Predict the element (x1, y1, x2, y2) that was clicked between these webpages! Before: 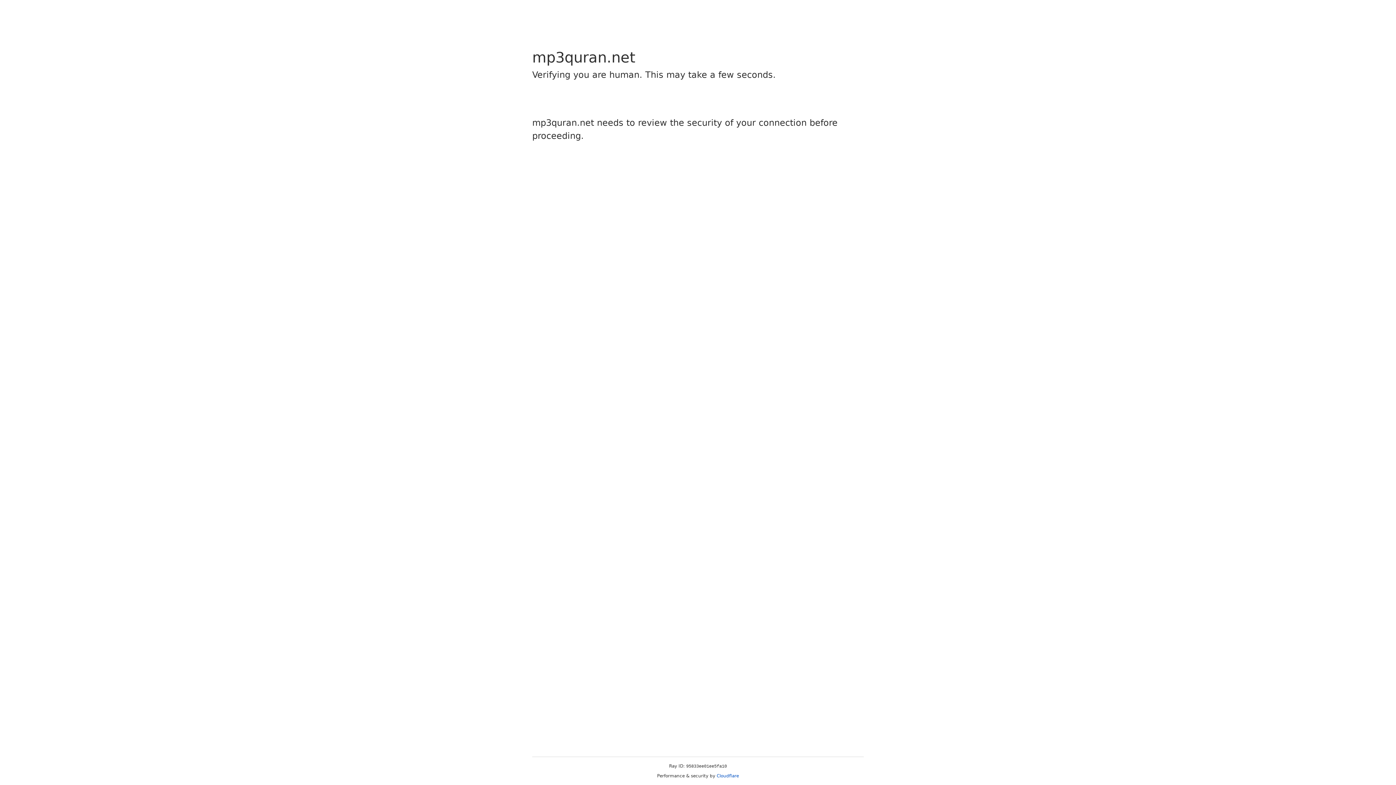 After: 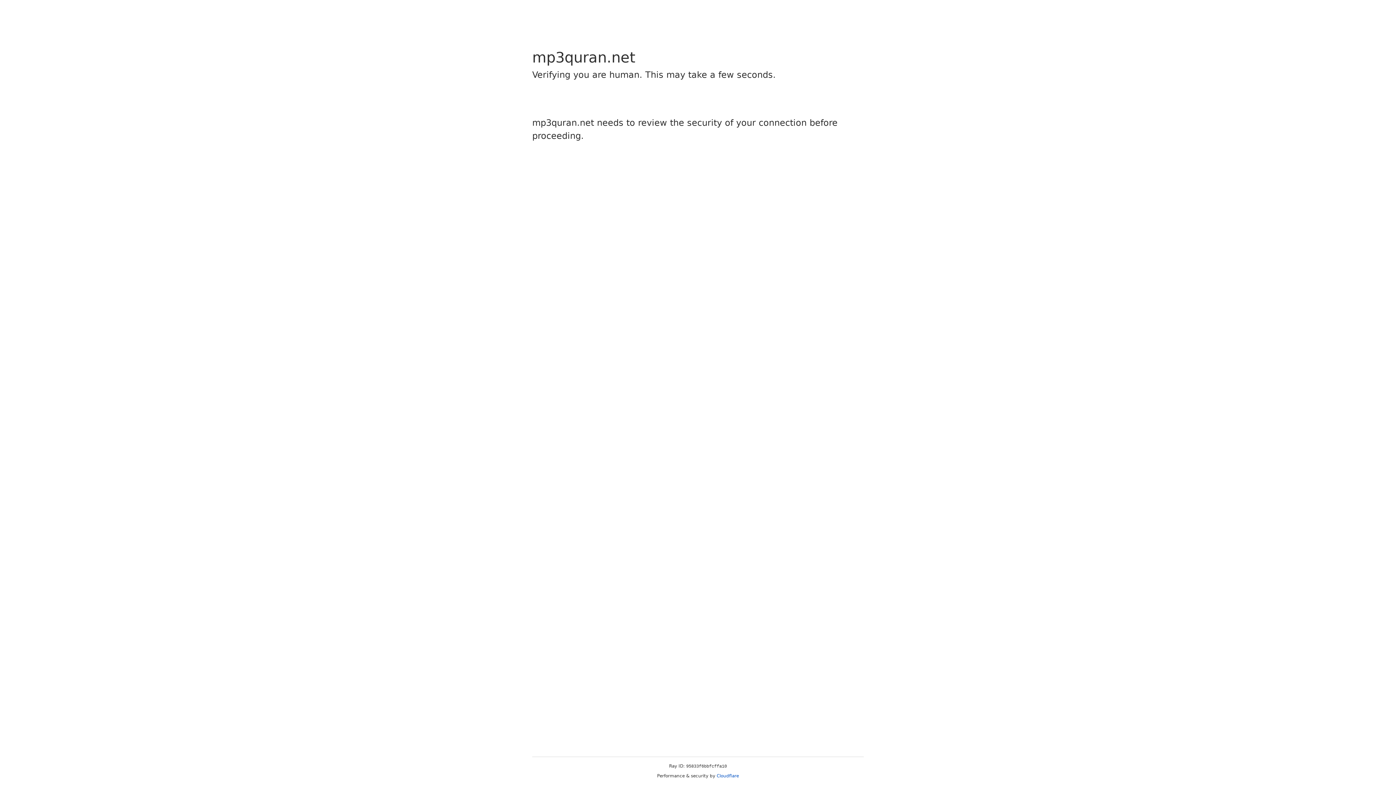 Action: bbox: (716, 773, 739, 778) label: Cloudflare